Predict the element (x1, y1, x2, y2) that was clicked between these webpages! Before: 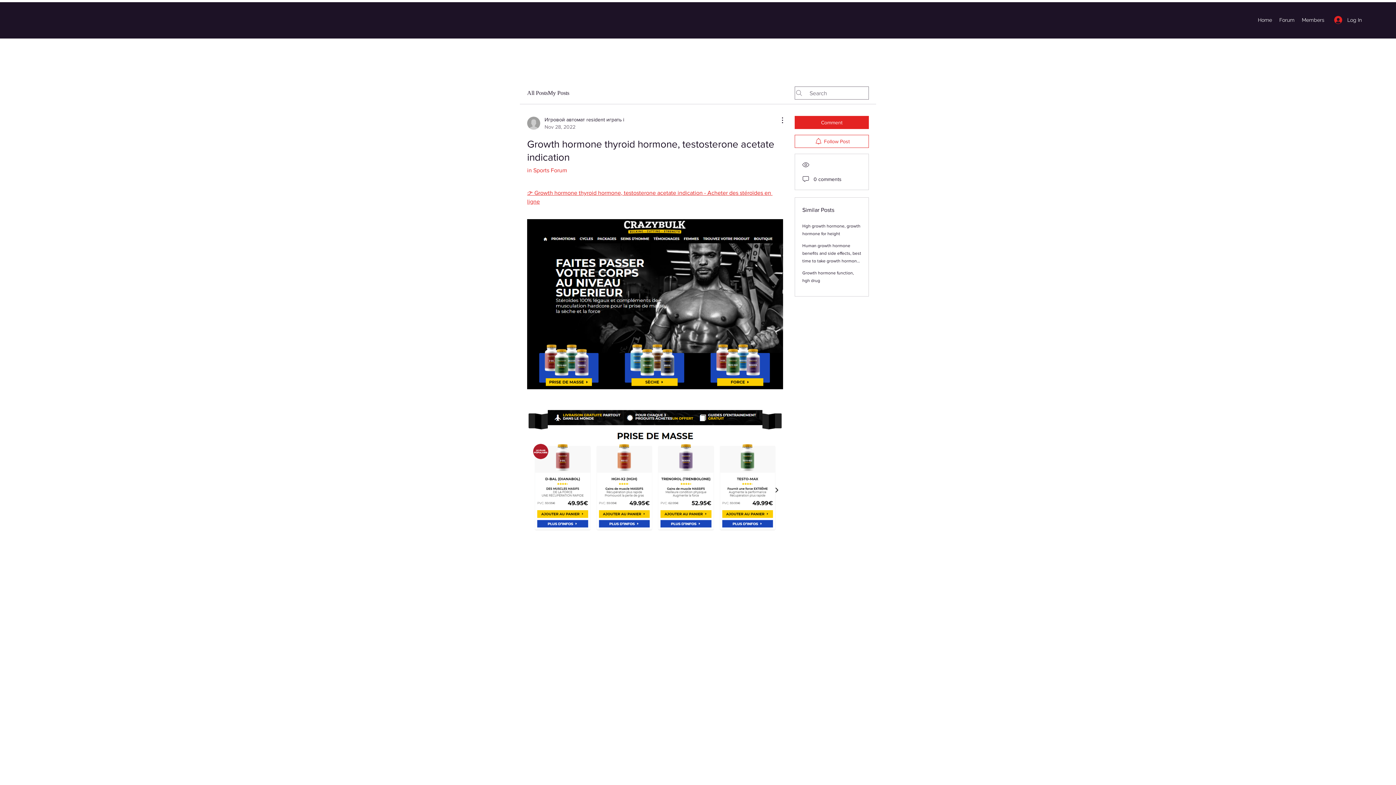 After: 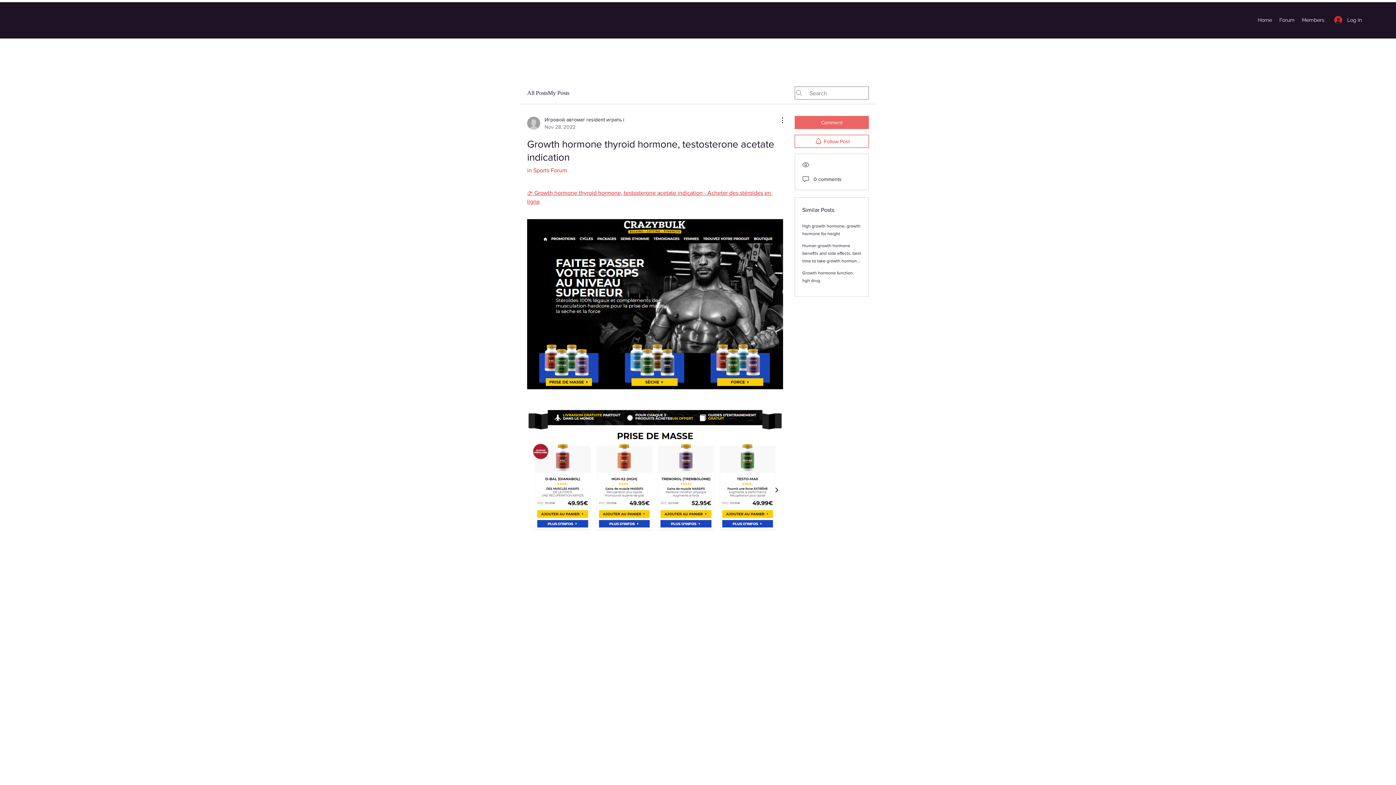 Action: label: Comment bbox: (794, 116, 869, 129)